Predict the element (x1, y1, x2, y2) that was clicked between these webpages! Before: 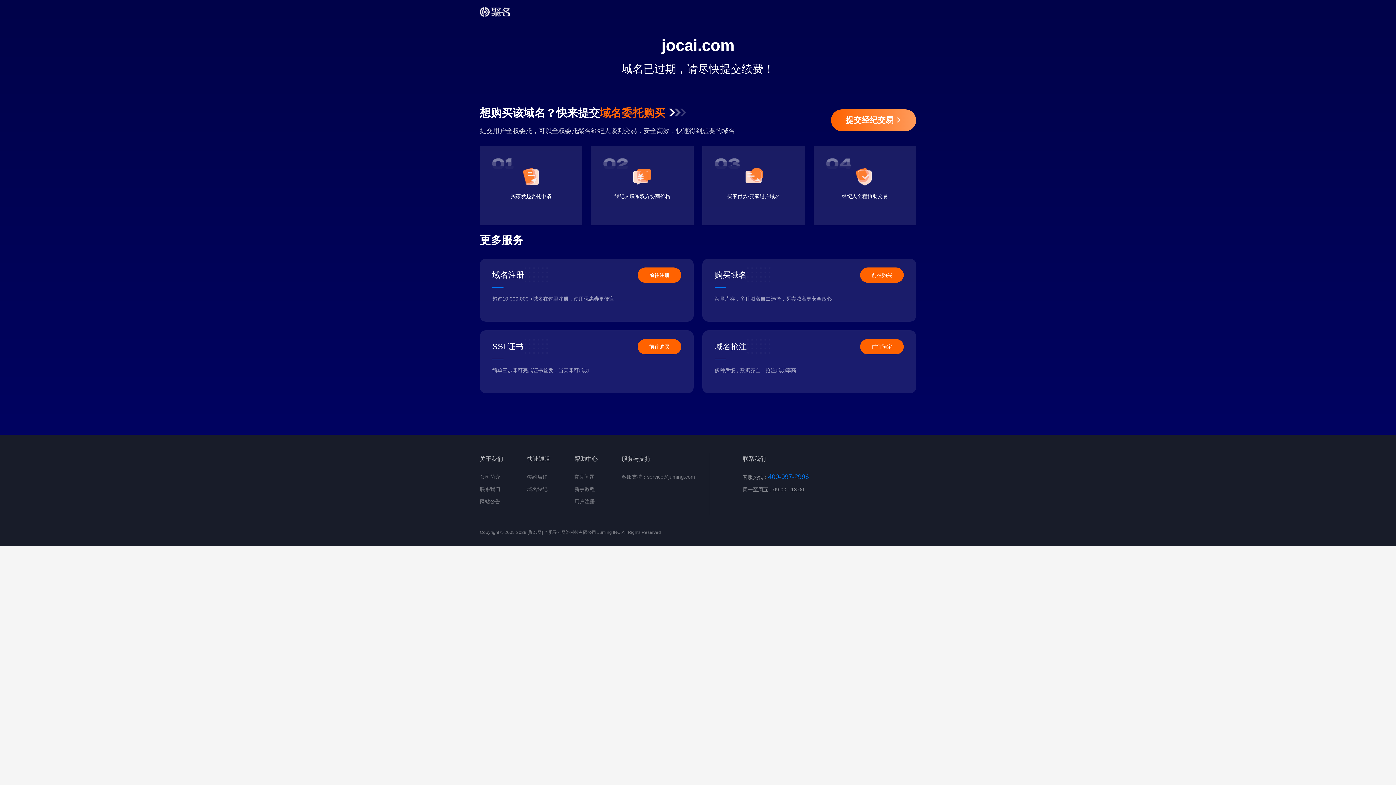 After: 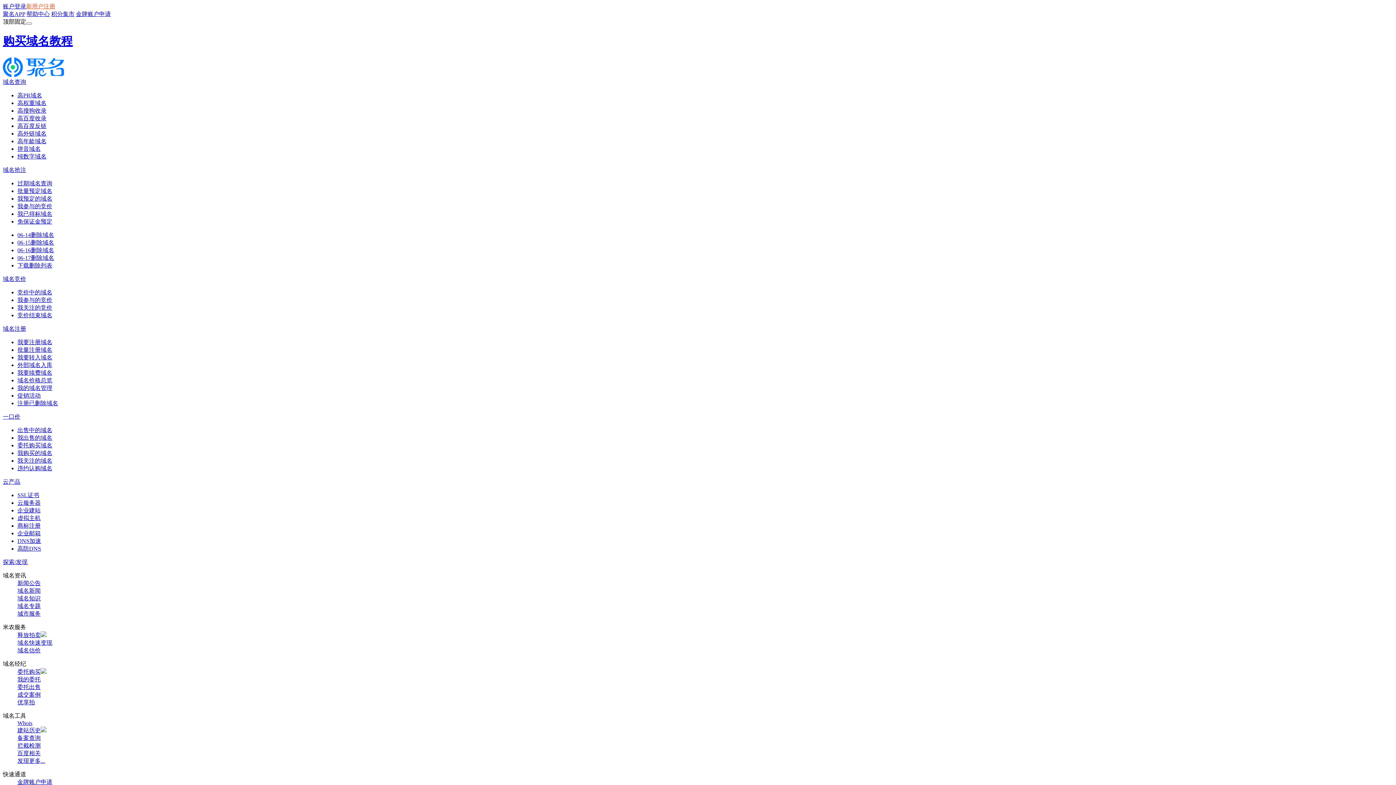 Action: label: 新手教程 bbox: (574, 486, 594, 492)